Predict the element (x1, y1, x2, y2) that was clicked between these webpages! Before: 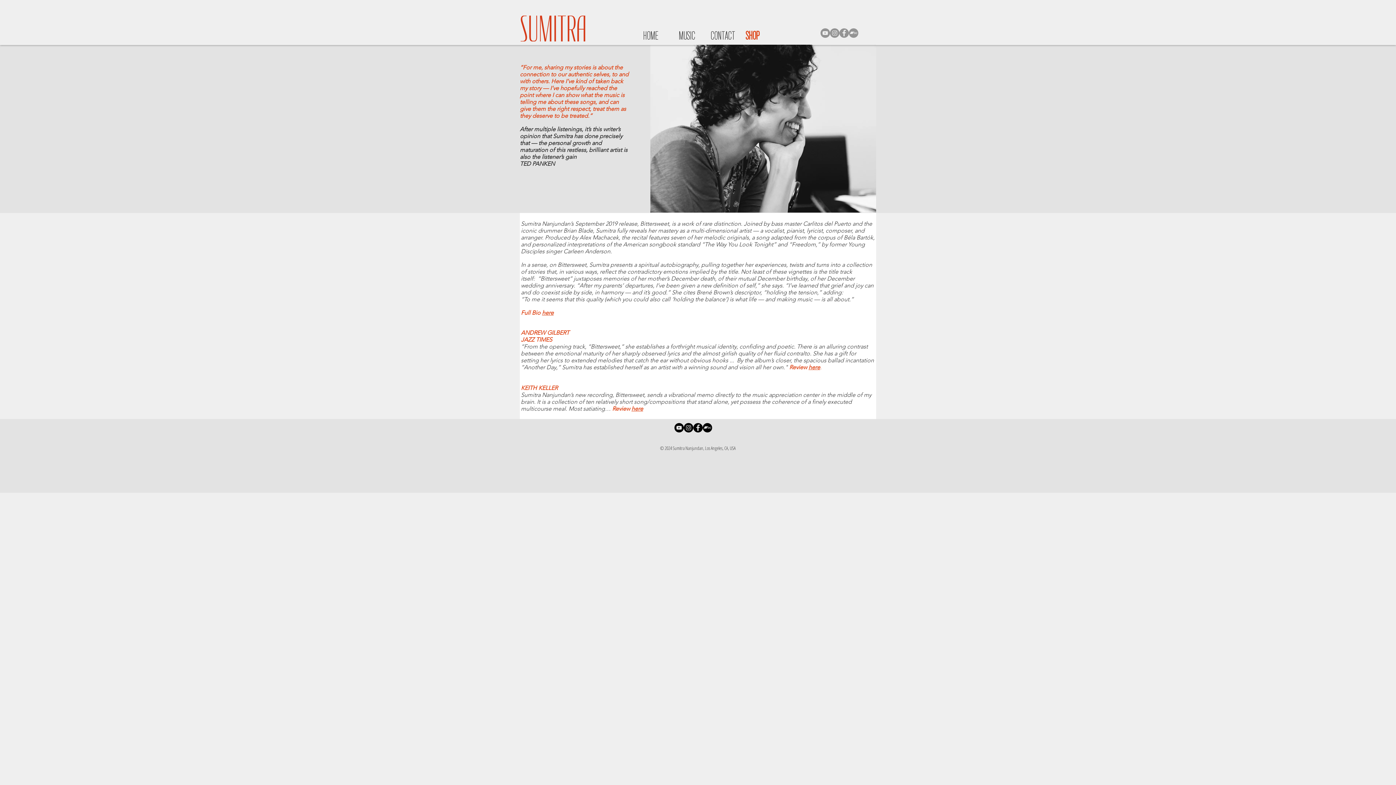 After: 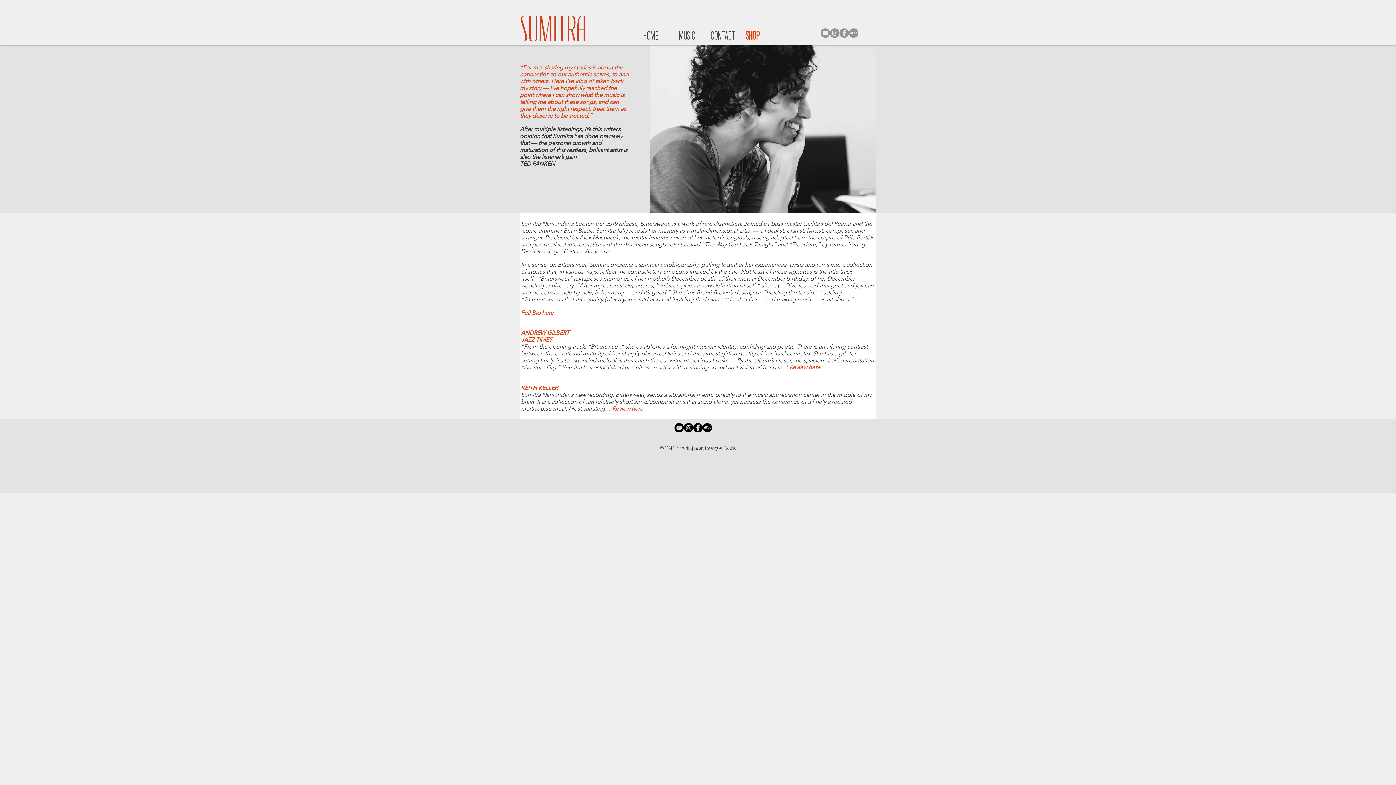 Action: label: here bbox: (542, 309, 553, 316)